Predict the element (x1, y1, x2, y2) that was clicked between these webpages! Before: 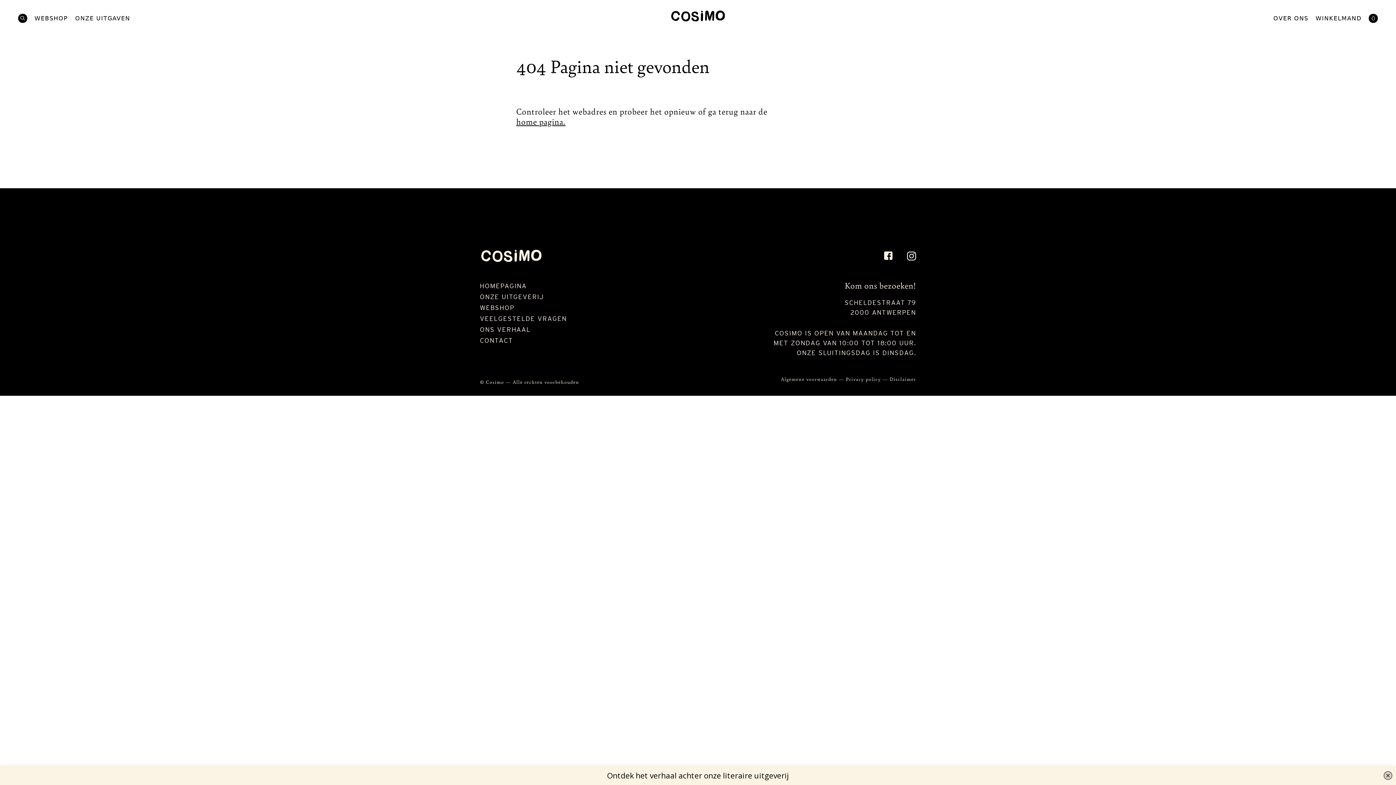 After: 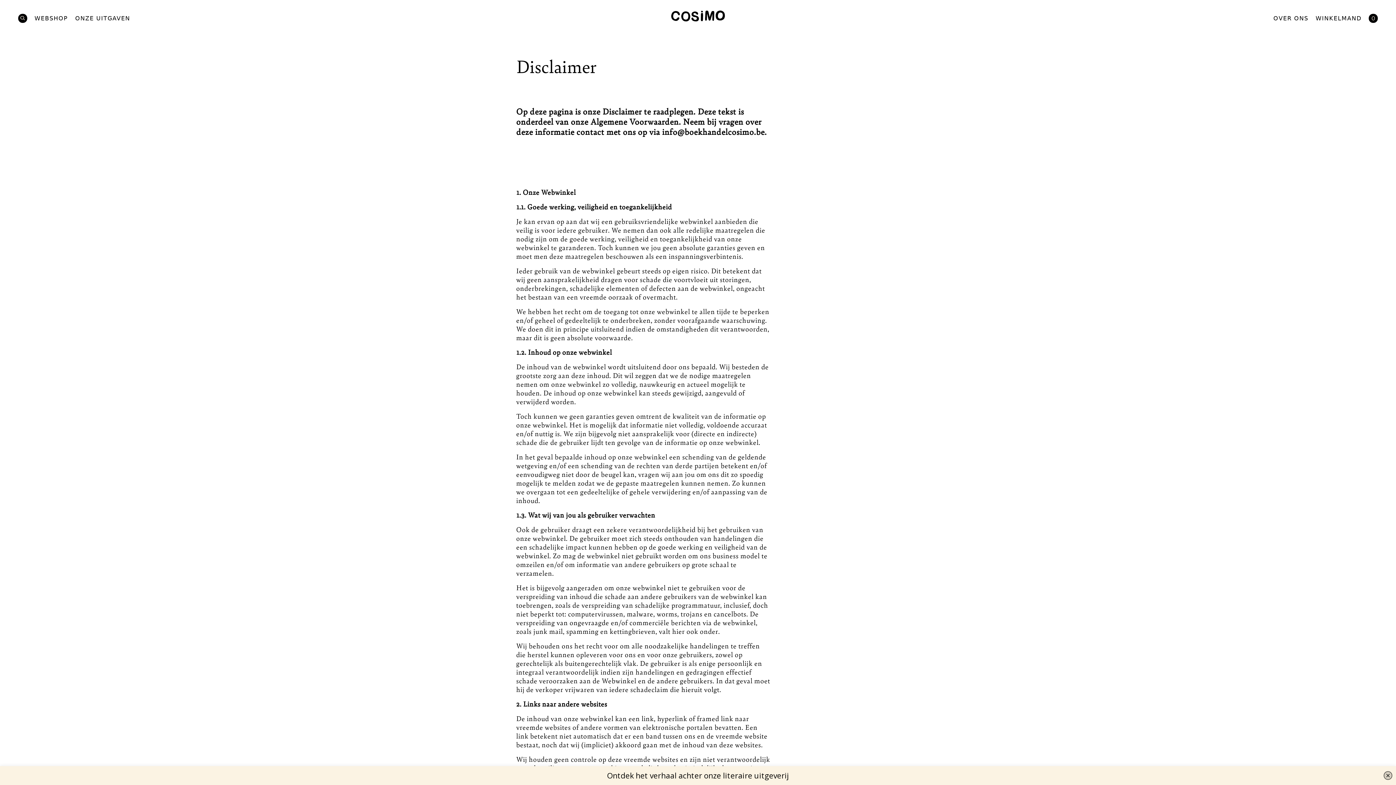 Action: bbox: (889, 375, 916, 382) label: Disclaimer